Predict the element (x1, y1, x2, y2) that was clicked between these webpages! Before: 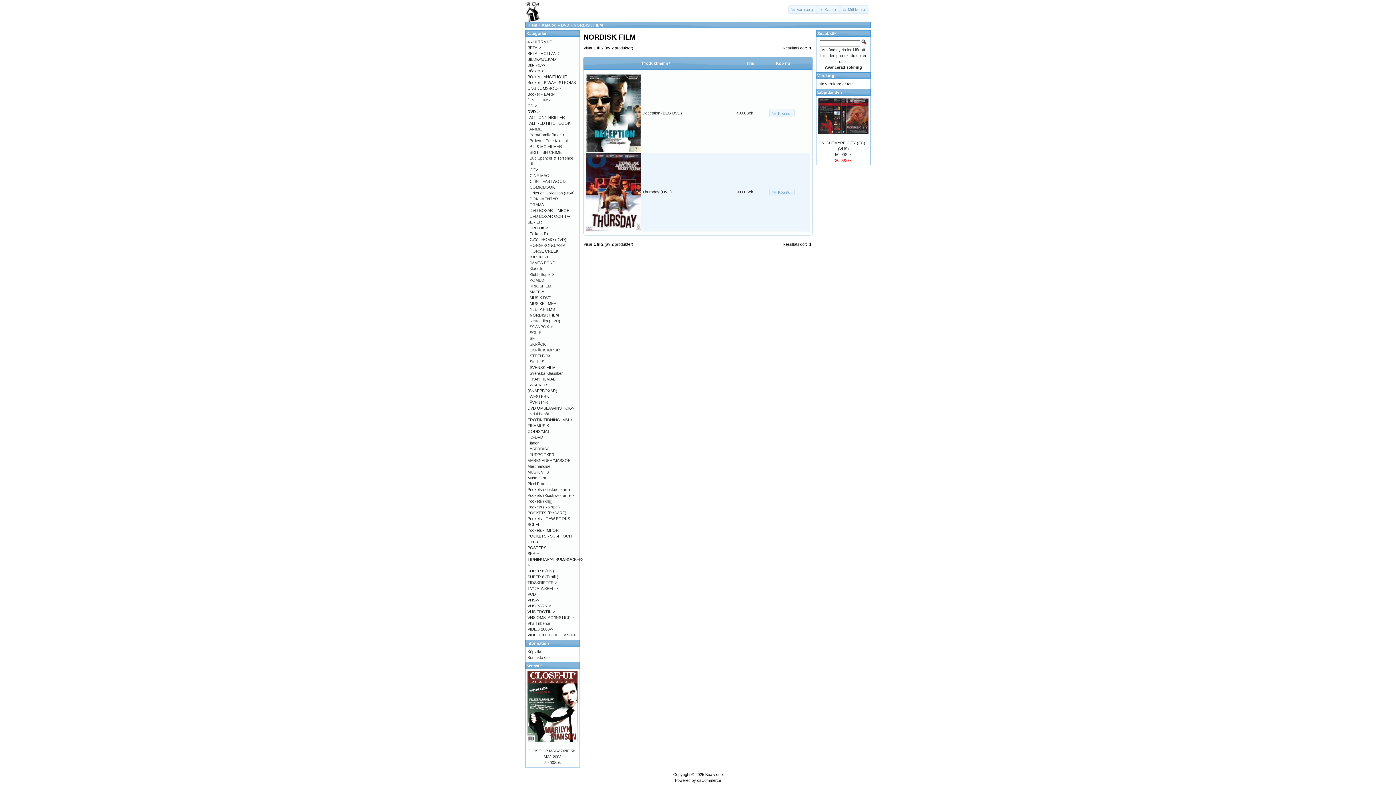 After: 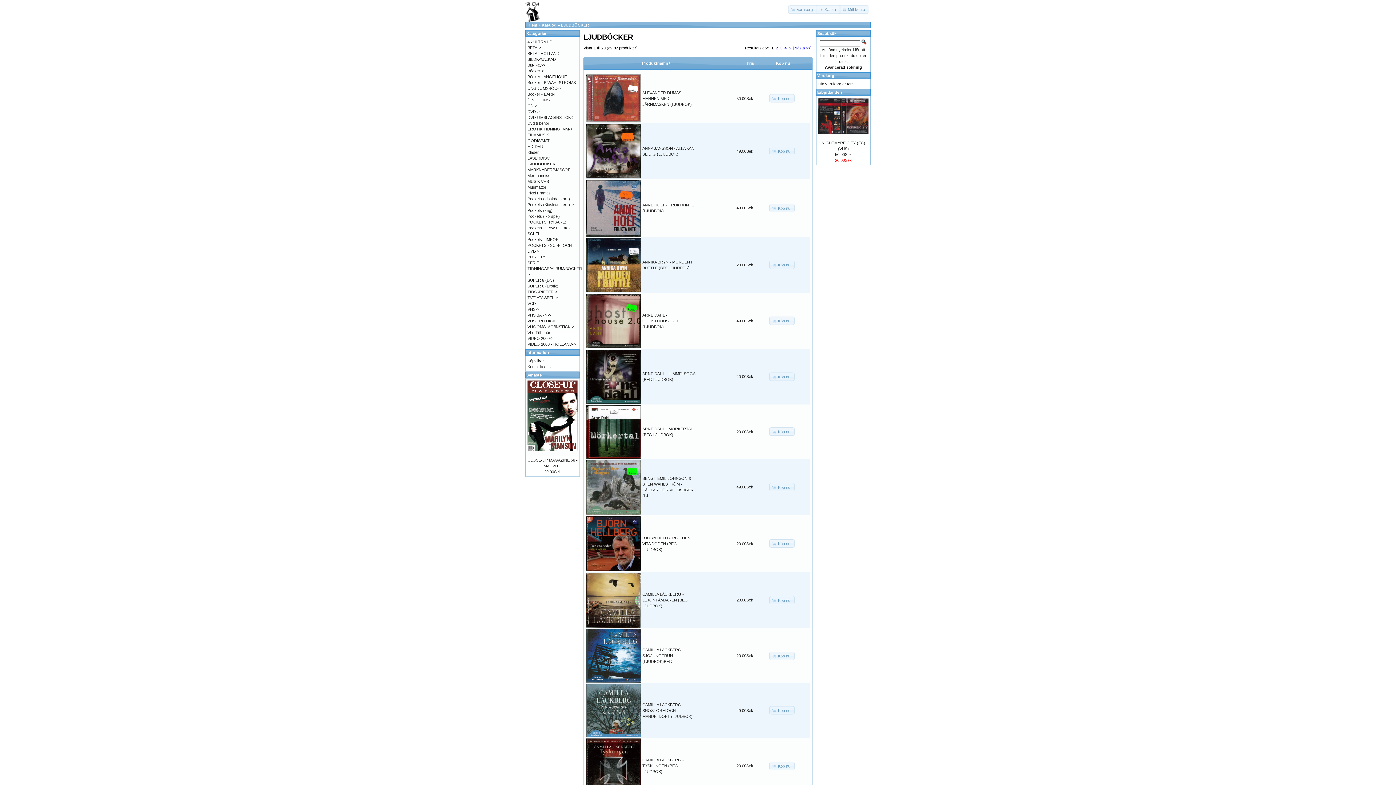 Action: bbox: (527, 452, 554, 457) label: LJUDBÖCKER